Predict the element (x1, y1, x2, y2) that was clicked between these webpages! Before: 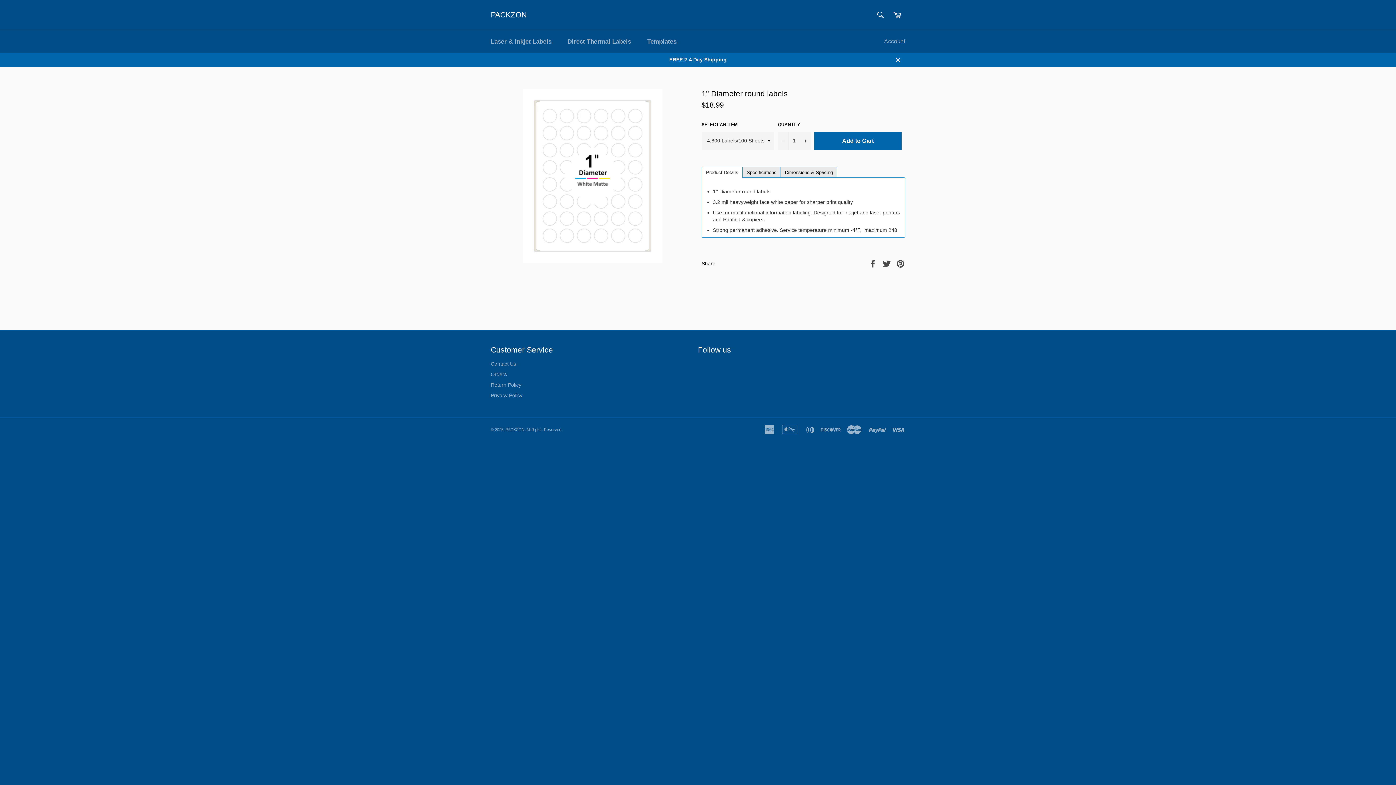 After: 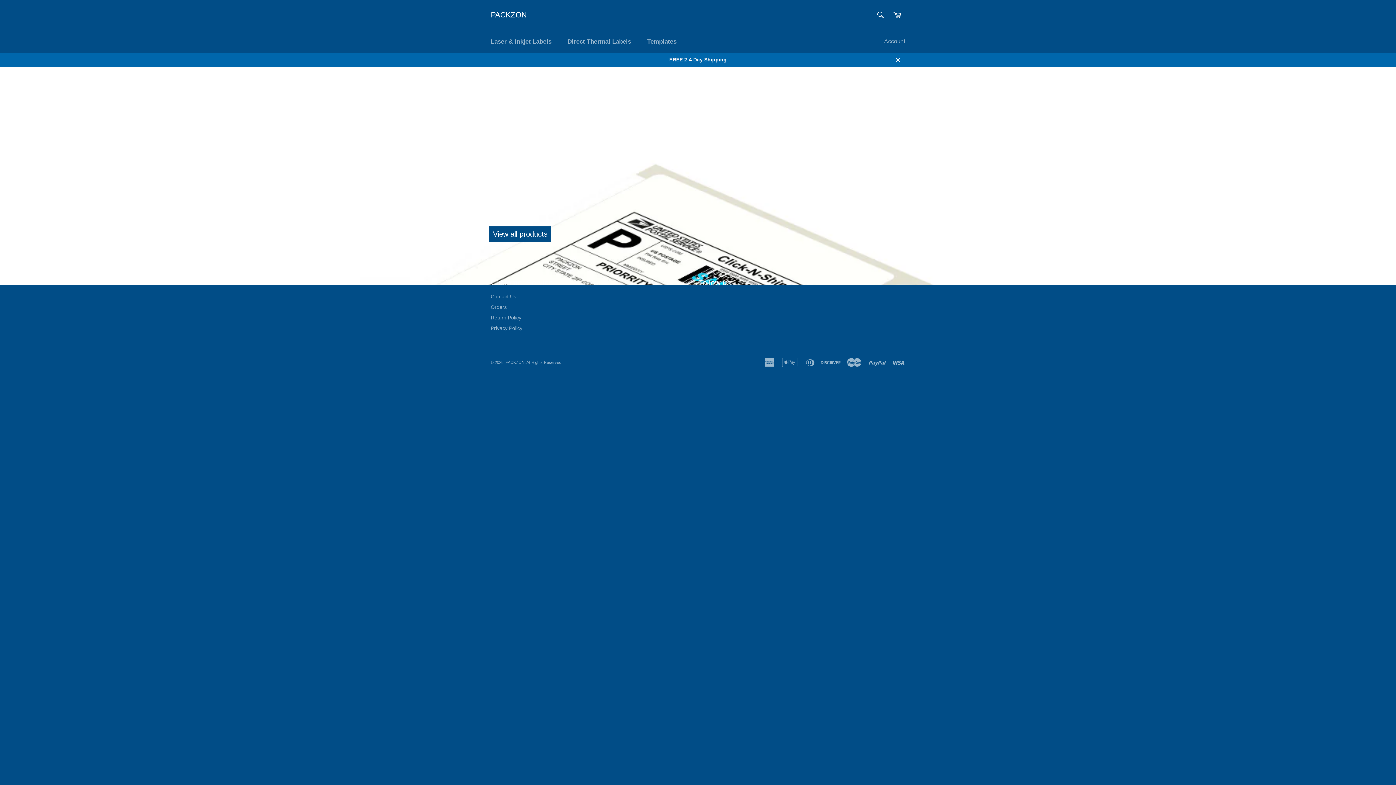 Action: bbox: (490, 9, 526, 20) label: PACKZON